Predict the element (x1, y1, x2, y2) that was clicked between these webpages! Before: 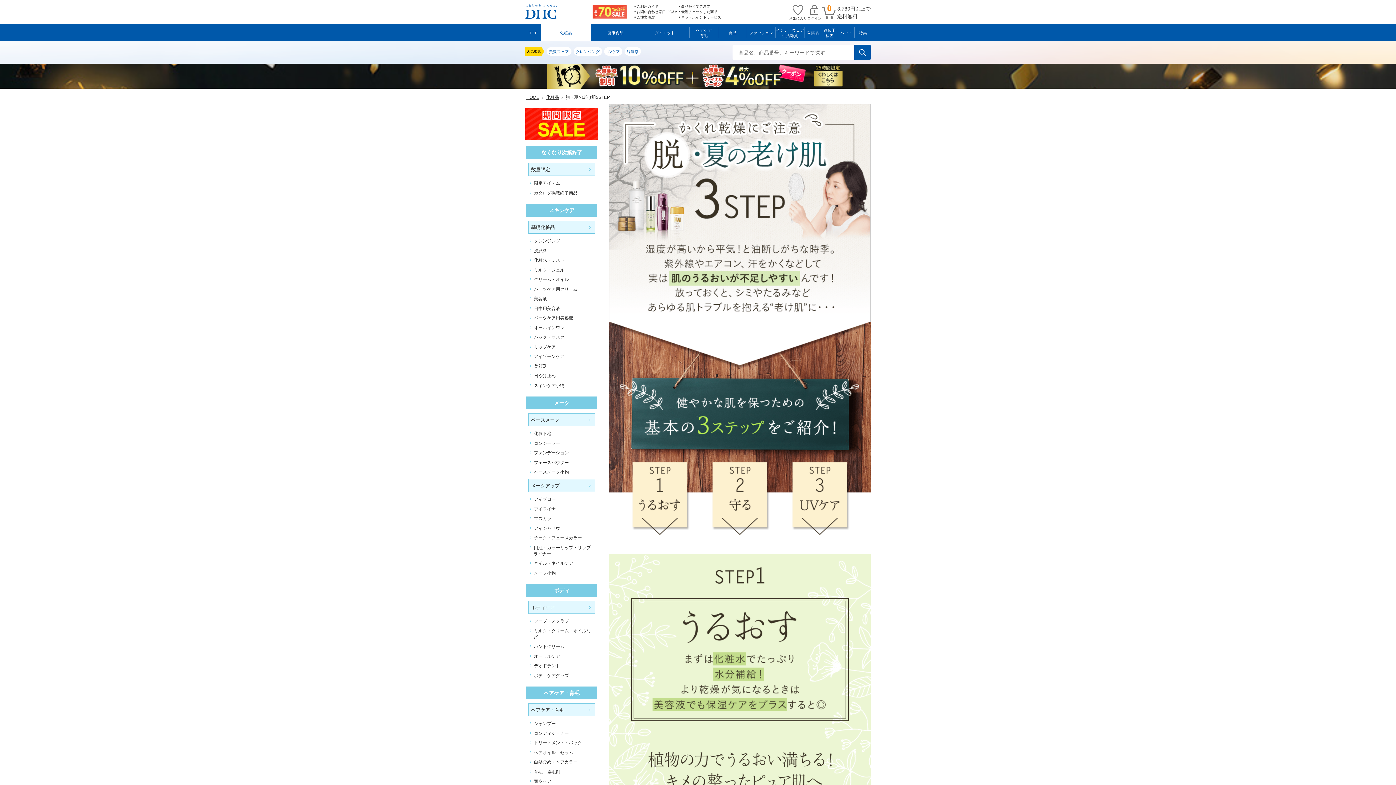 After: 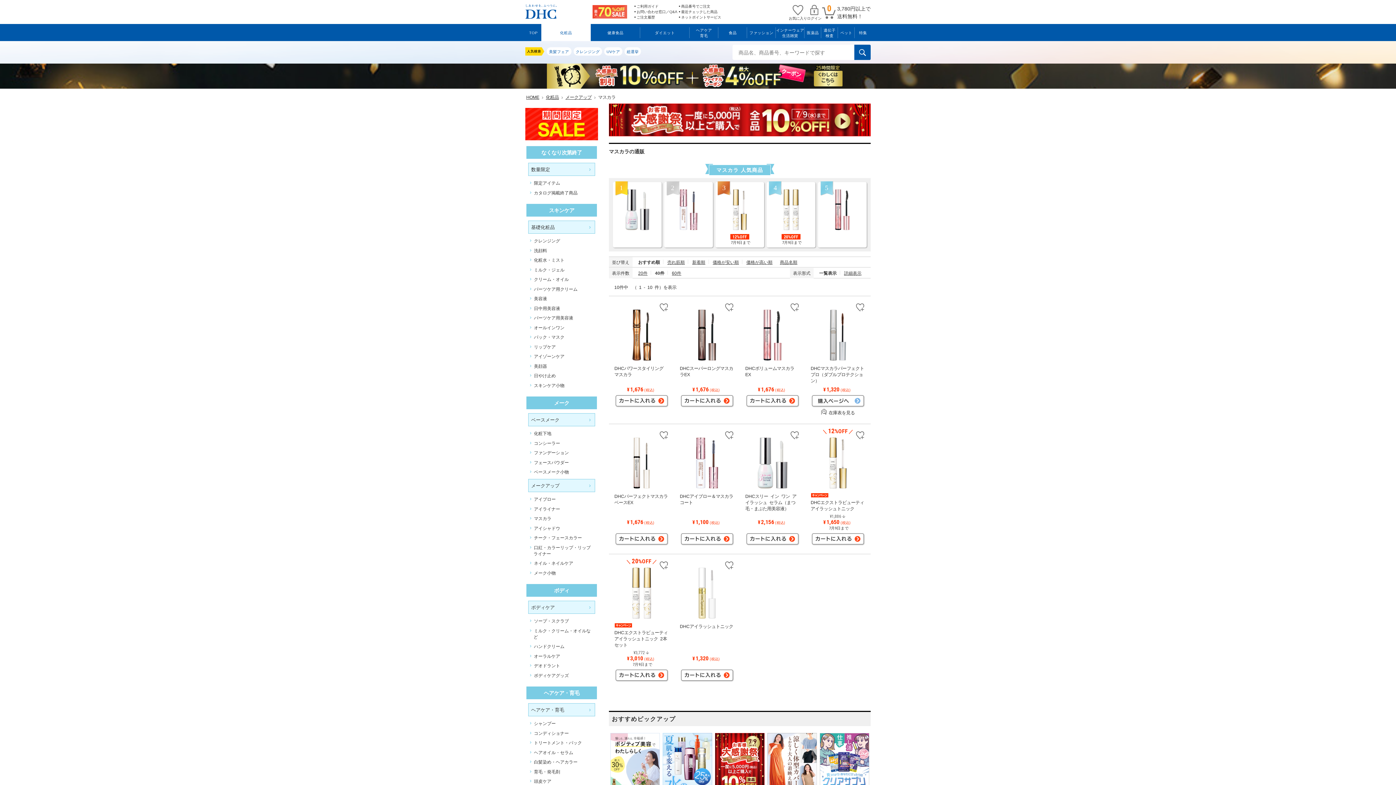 Action: label: マスカラ bbox: (528, 513, 595, 523)